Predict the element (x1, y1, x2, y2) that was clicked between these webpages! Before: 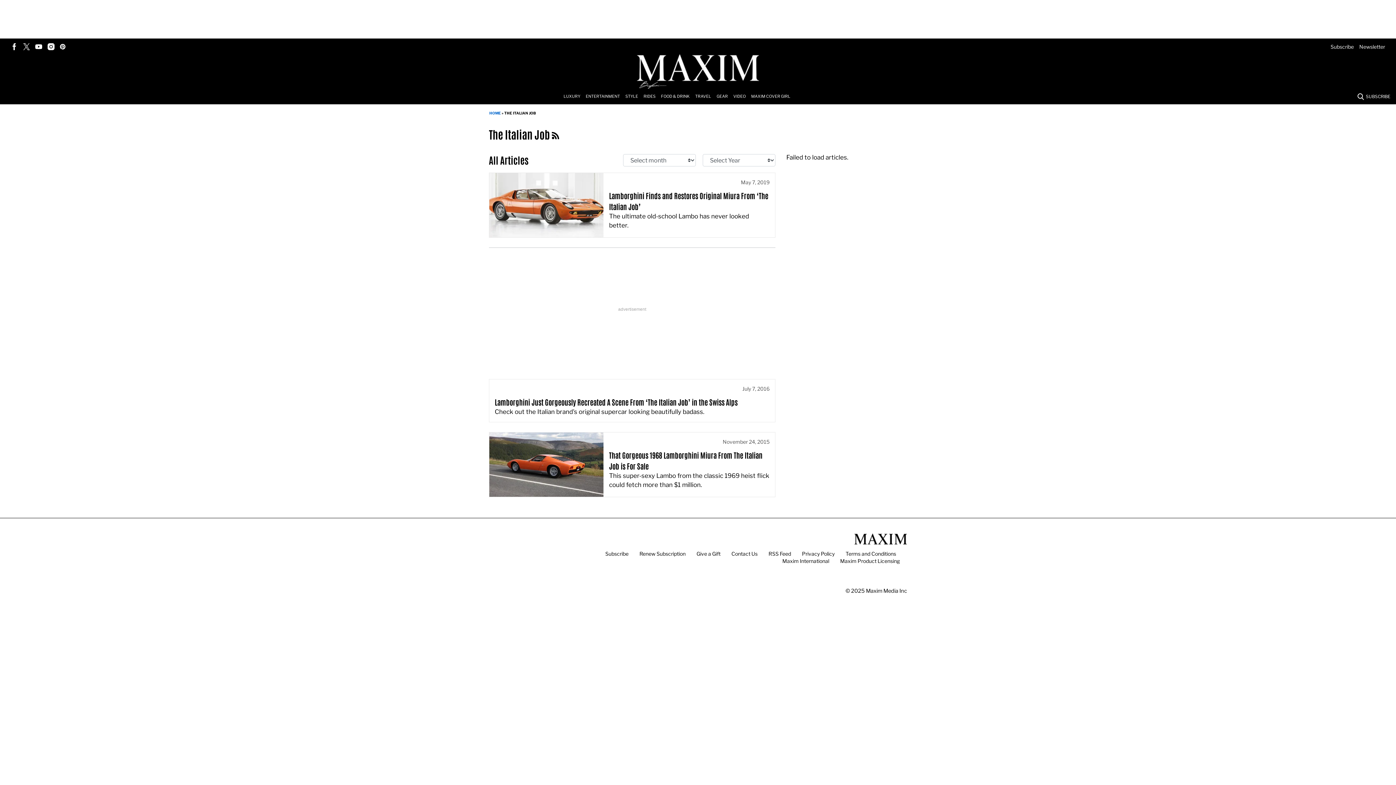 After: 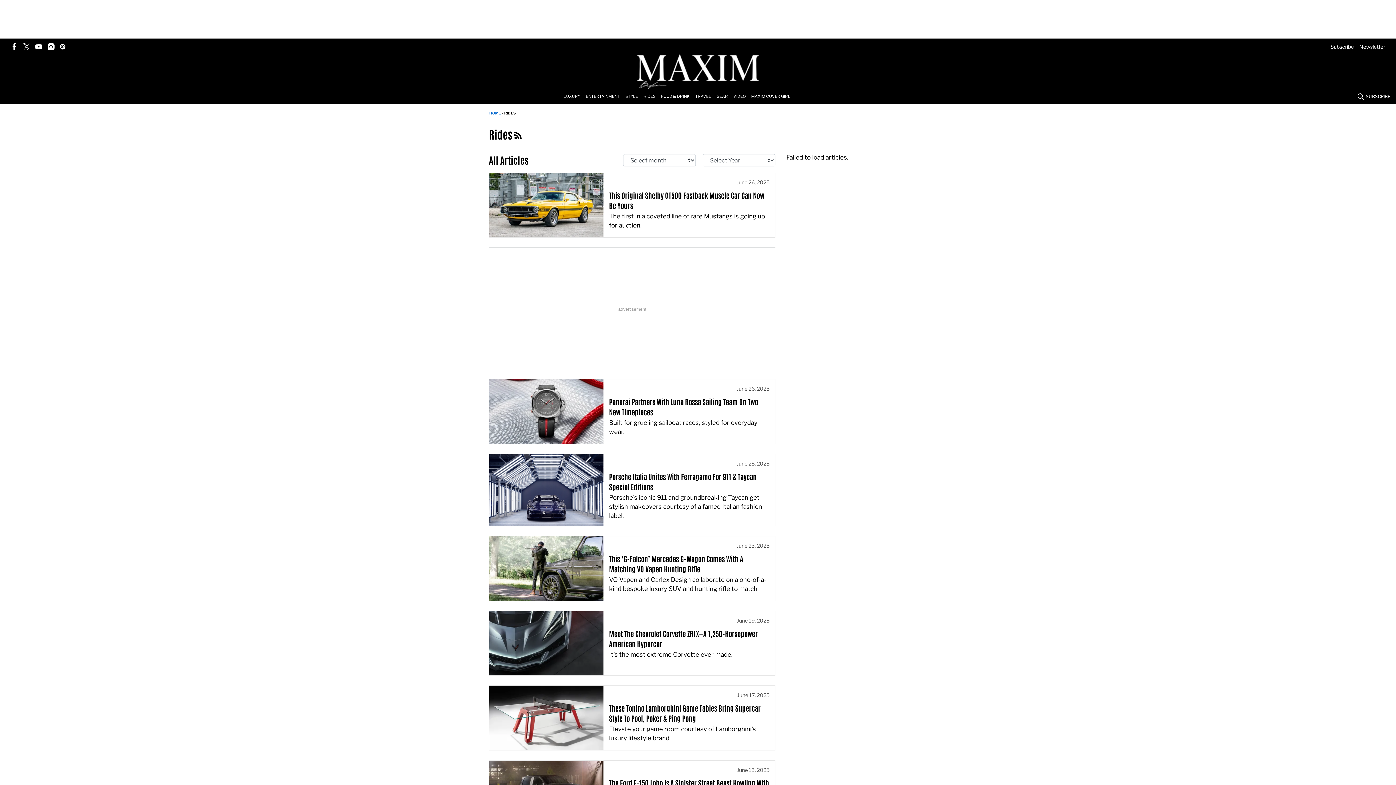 Action: bbox: (643, 88, 661, 104) label: Browse Rides